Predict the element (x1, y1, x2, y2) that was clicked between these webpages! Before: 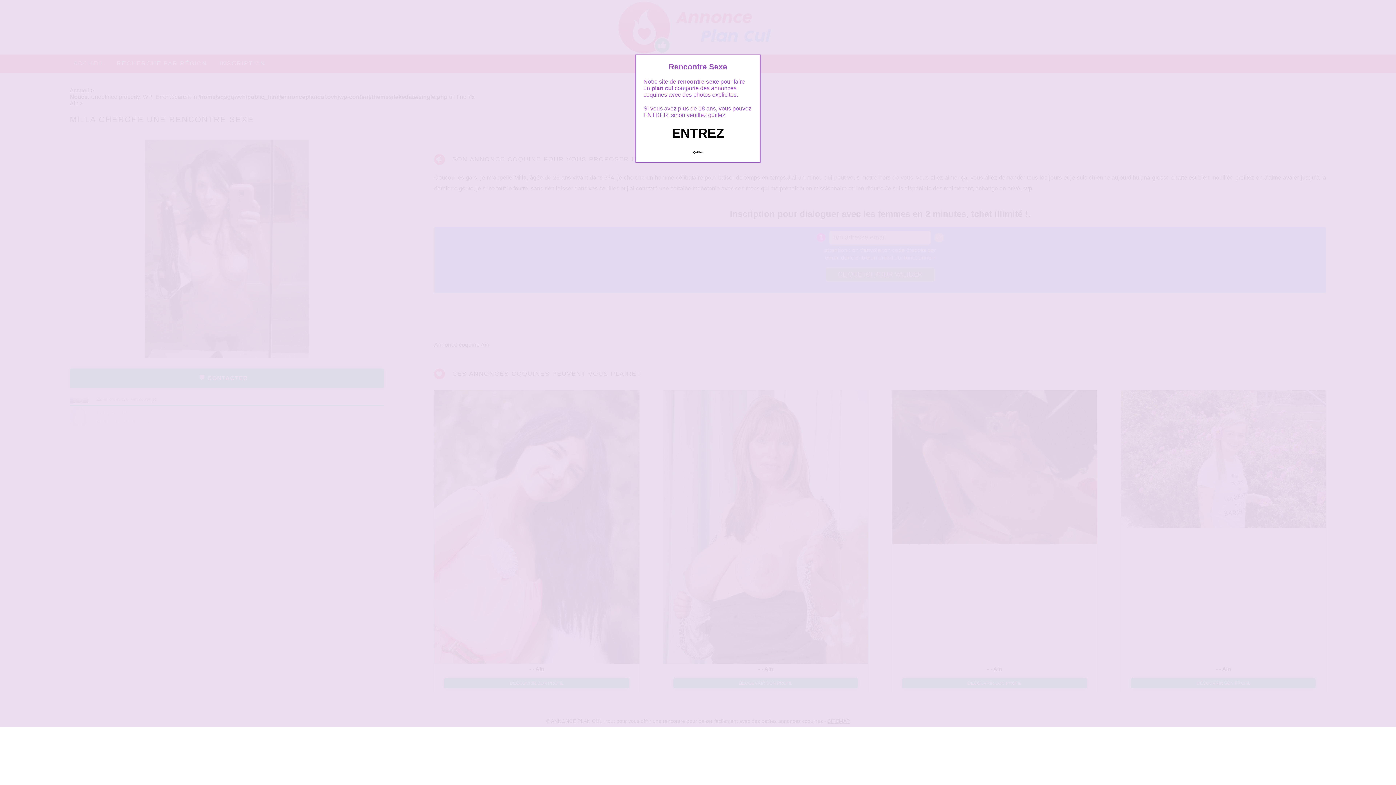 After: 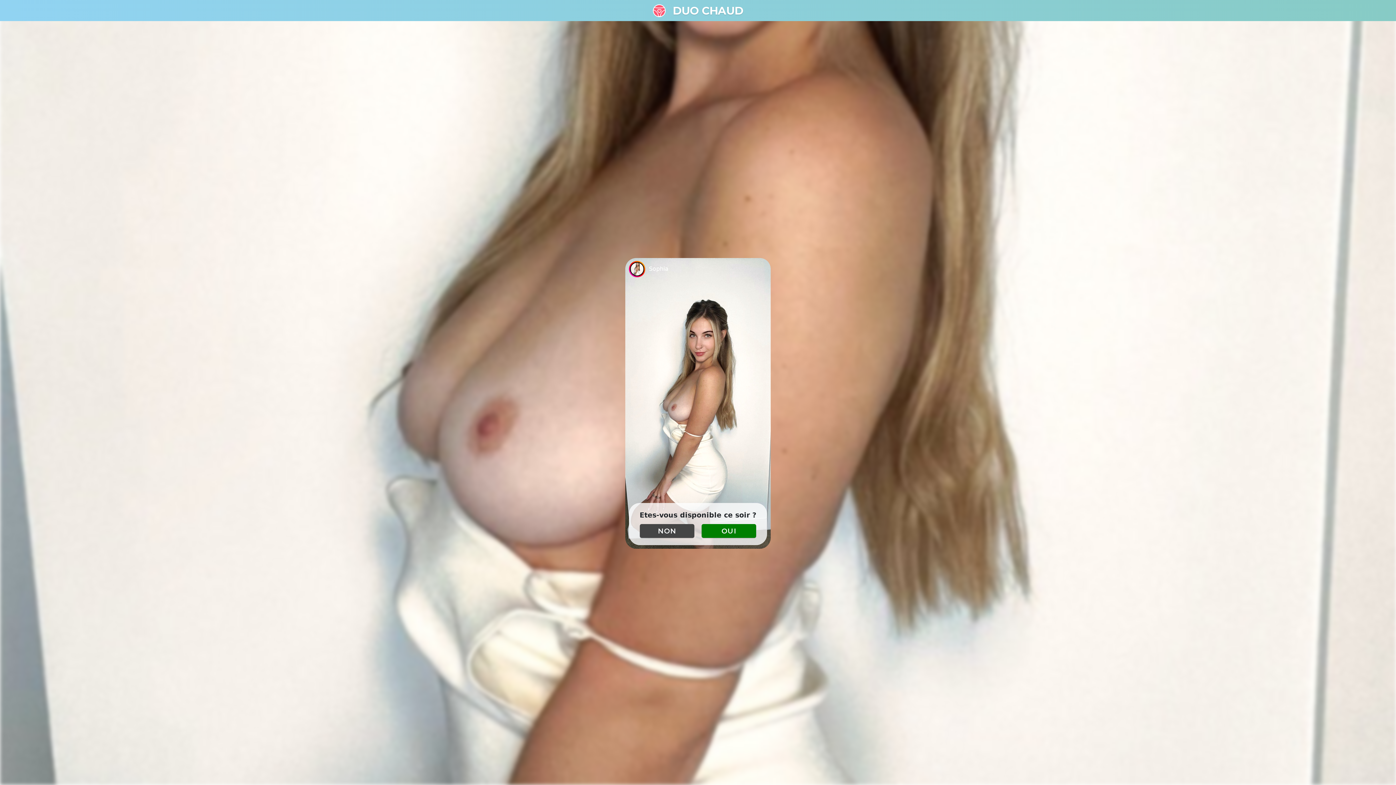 Action: bbox: (689, 147, 706, 157) label: Quittez